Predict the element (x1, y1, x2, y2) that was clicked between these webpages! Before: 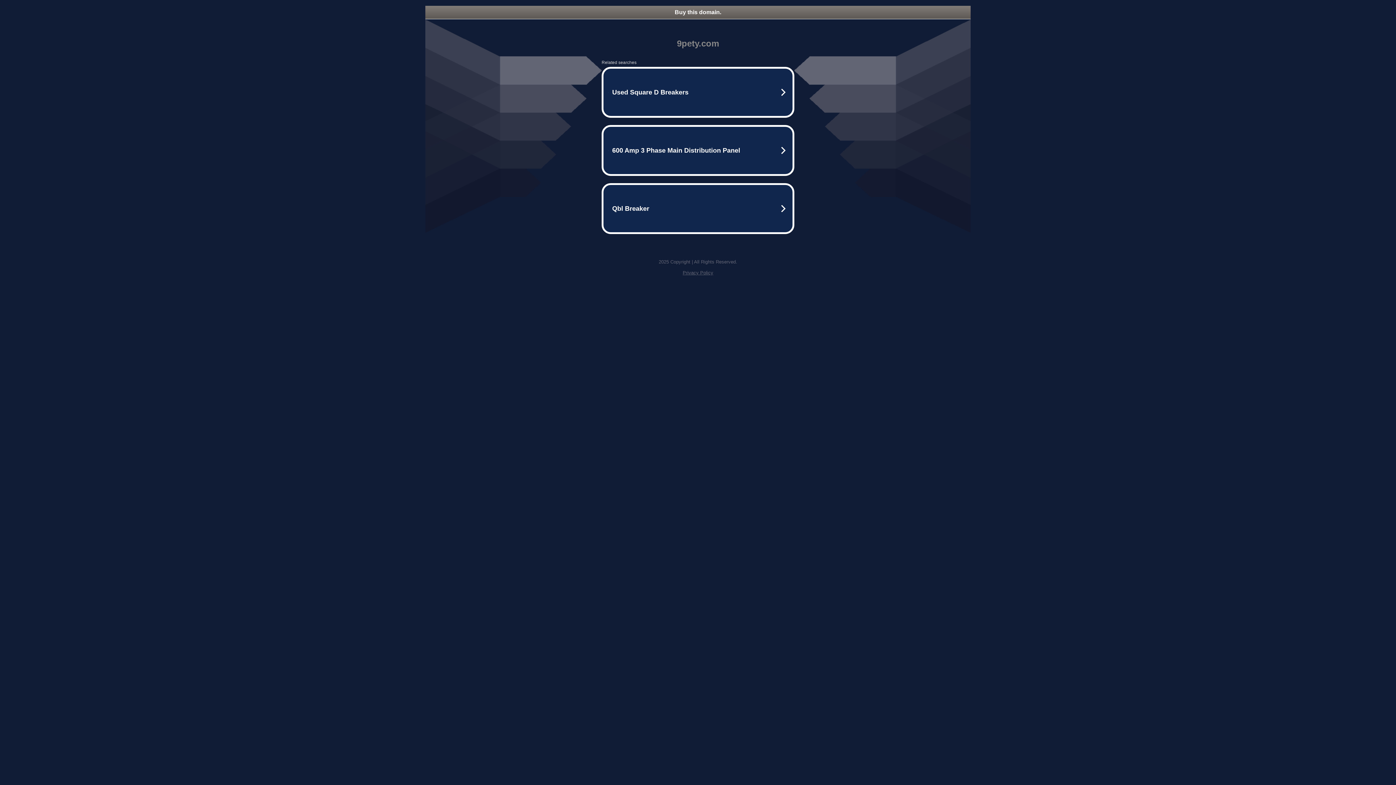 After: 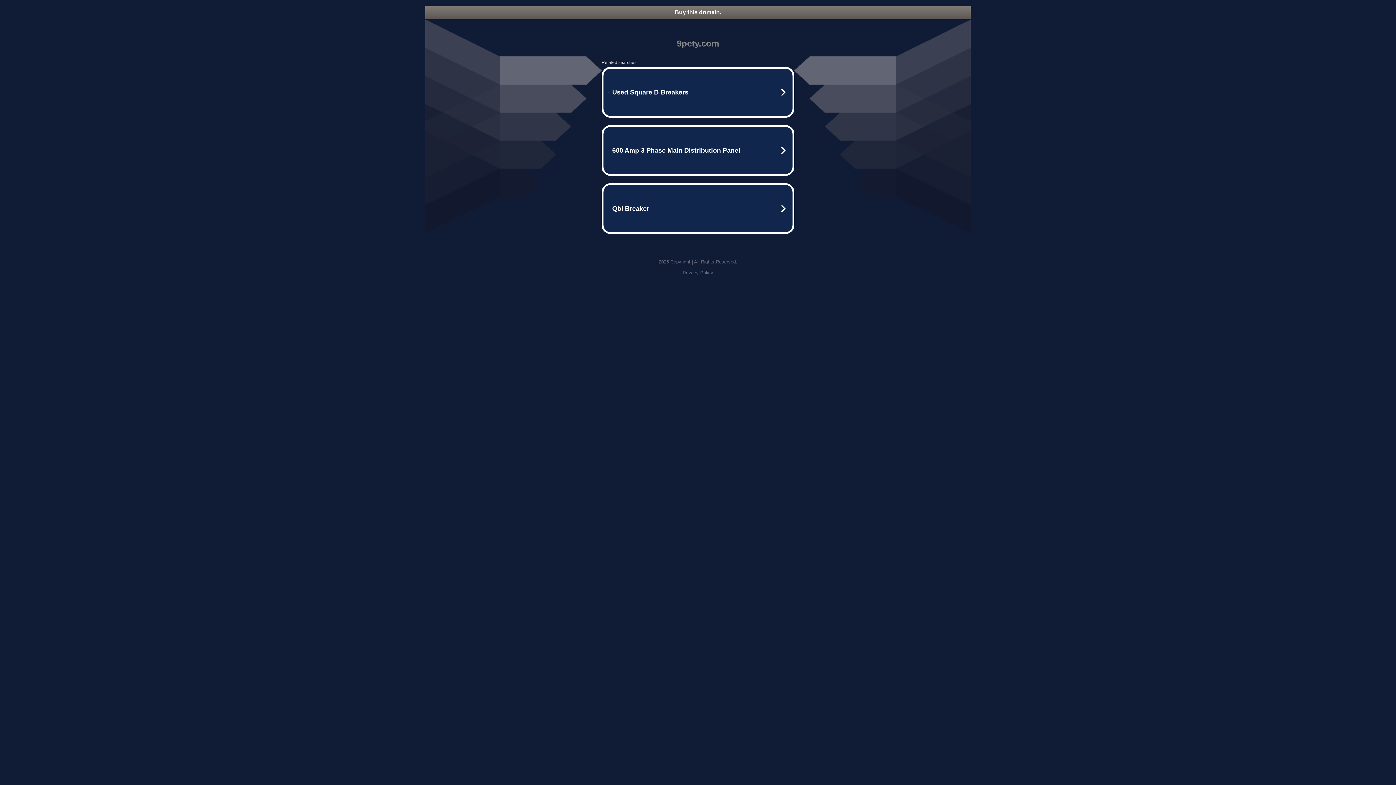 Action: bbox: (682, 270, 713, 275) label: Privacy Policy